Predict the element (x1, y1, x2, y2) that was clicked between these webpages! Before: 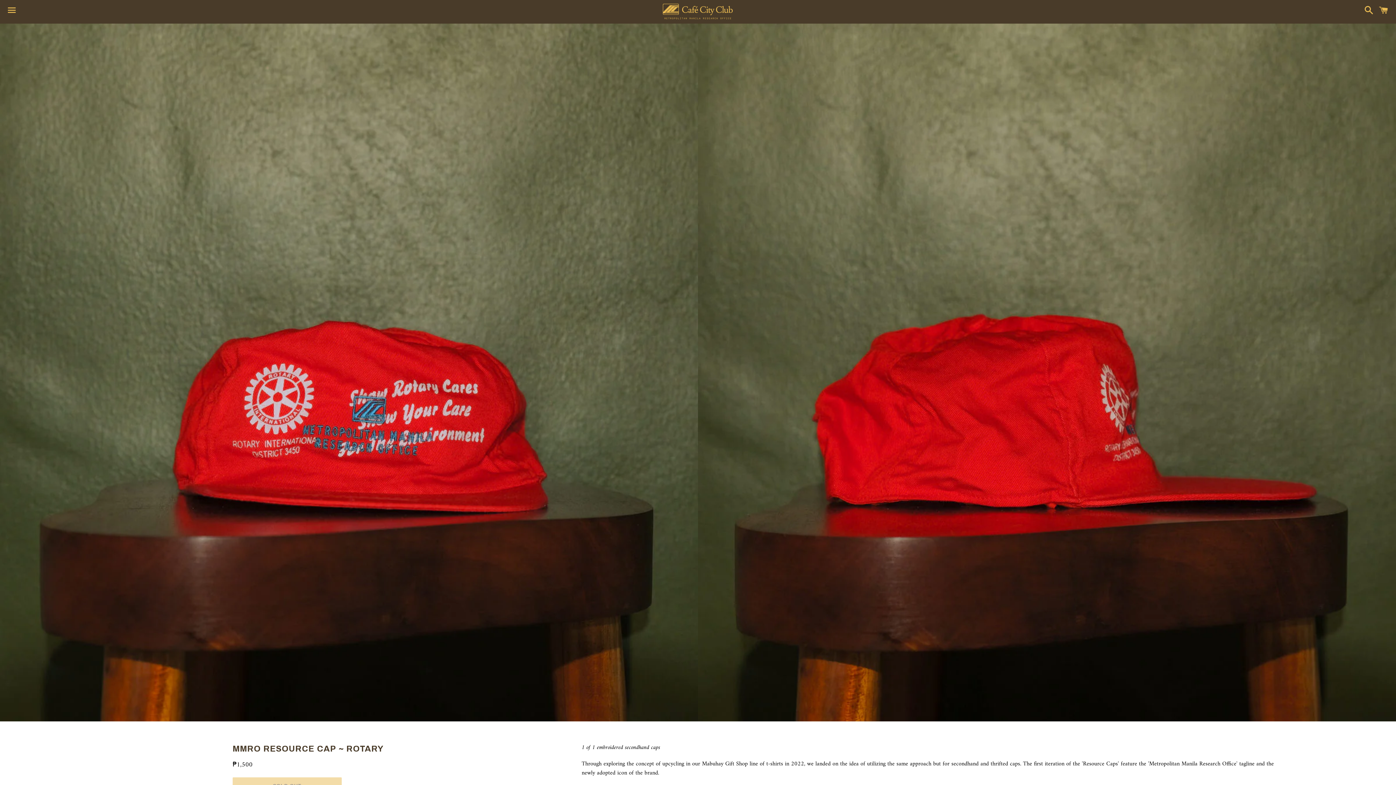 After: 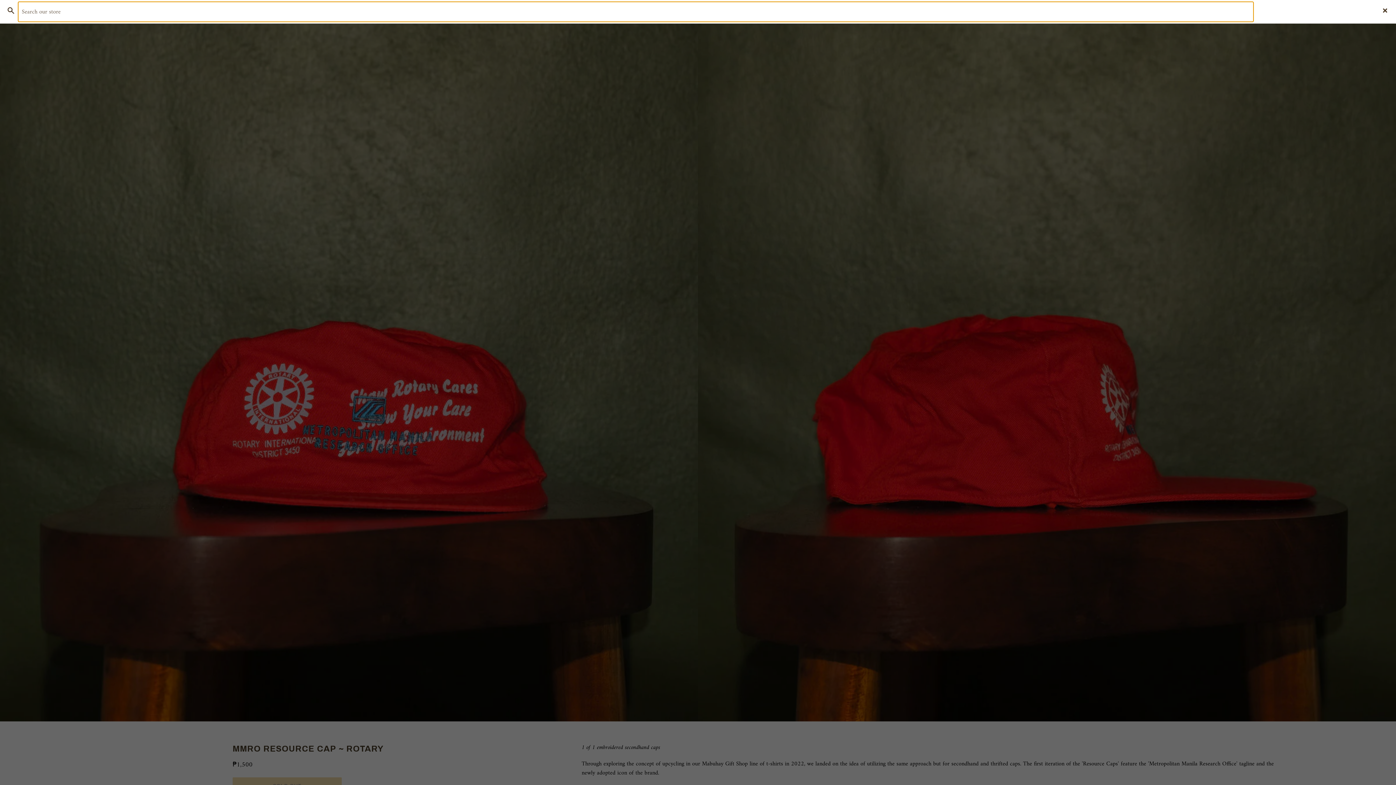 Action: bbox: (1361, 0, 1373, 22) label: Search